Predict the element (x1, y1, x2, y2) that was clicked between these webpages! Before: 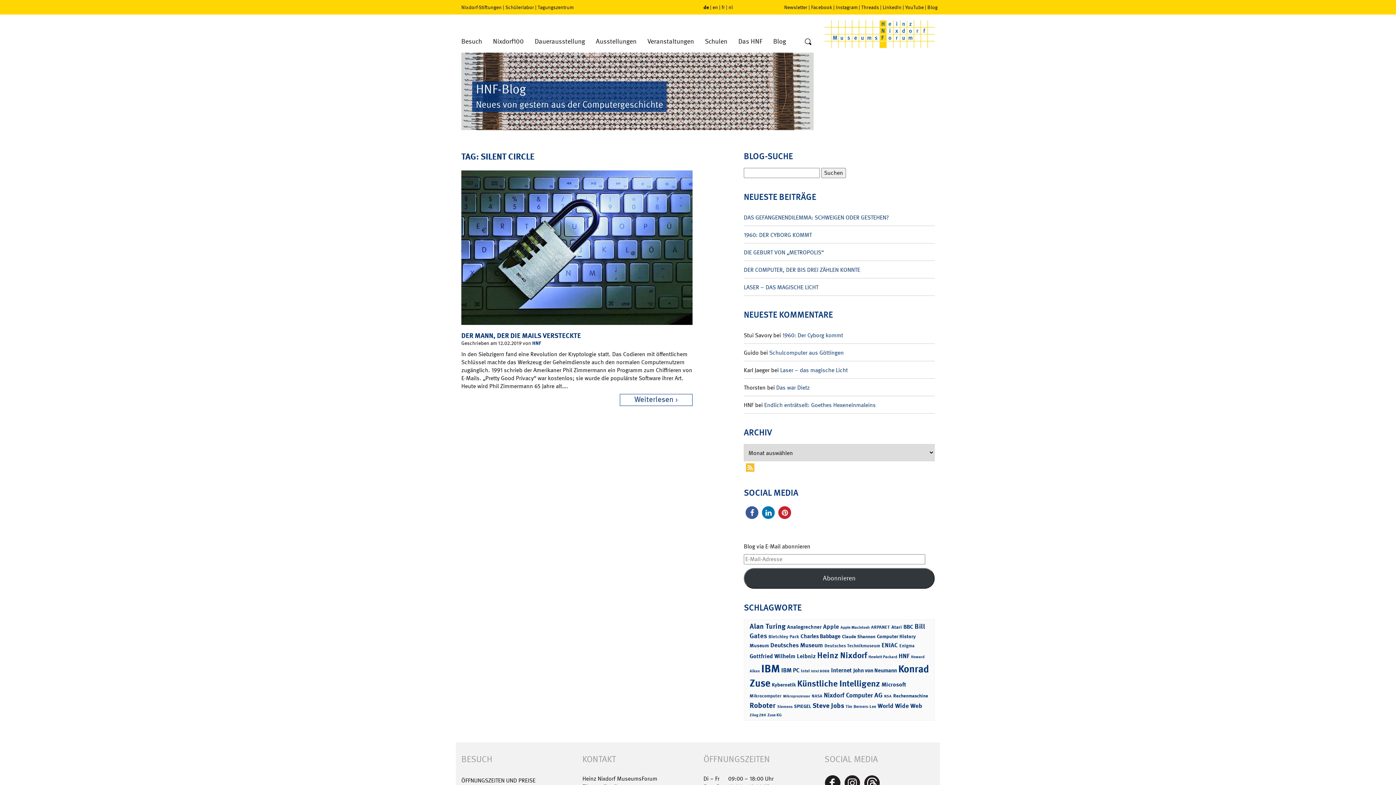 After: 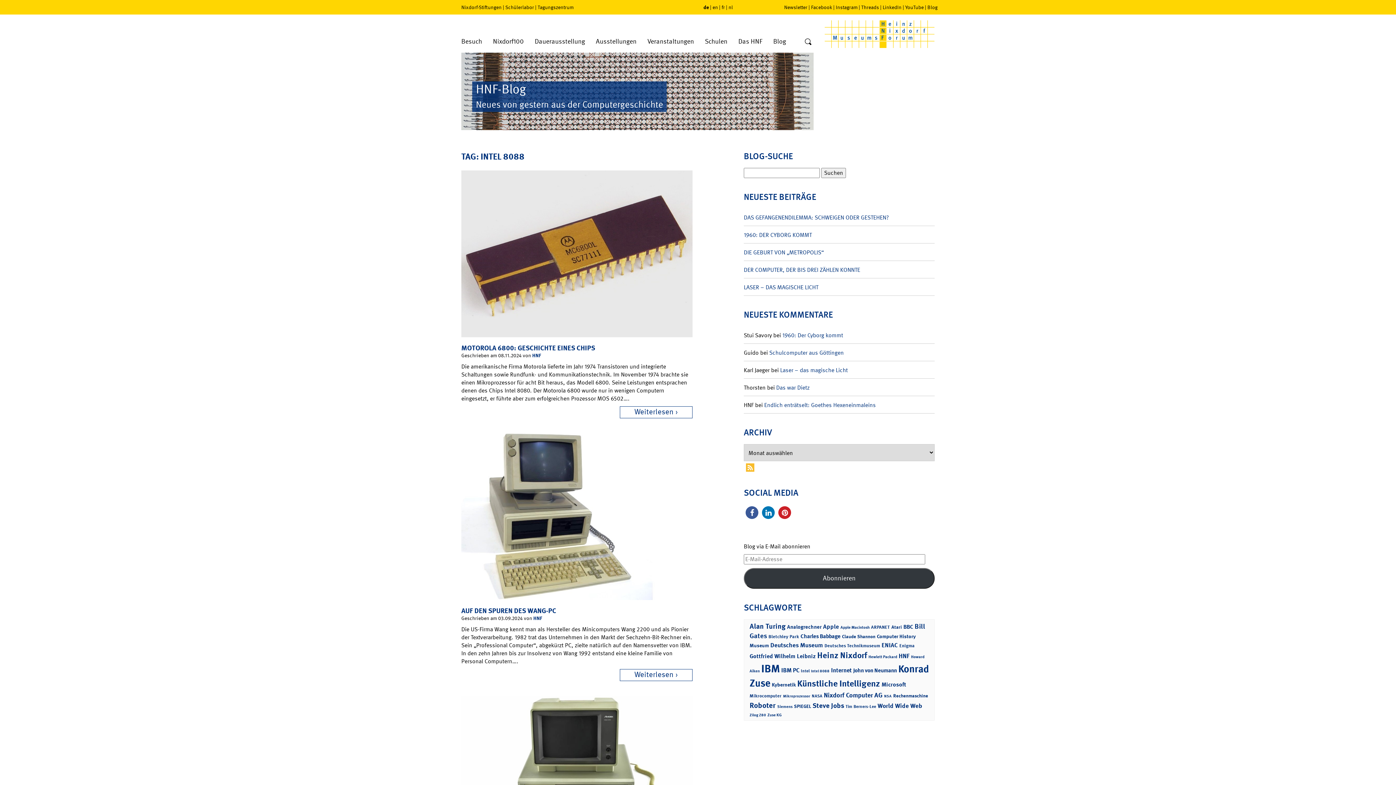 Action: bbox: (811, 668, 829, 674) label: Intel 8088 (22 Einträge)